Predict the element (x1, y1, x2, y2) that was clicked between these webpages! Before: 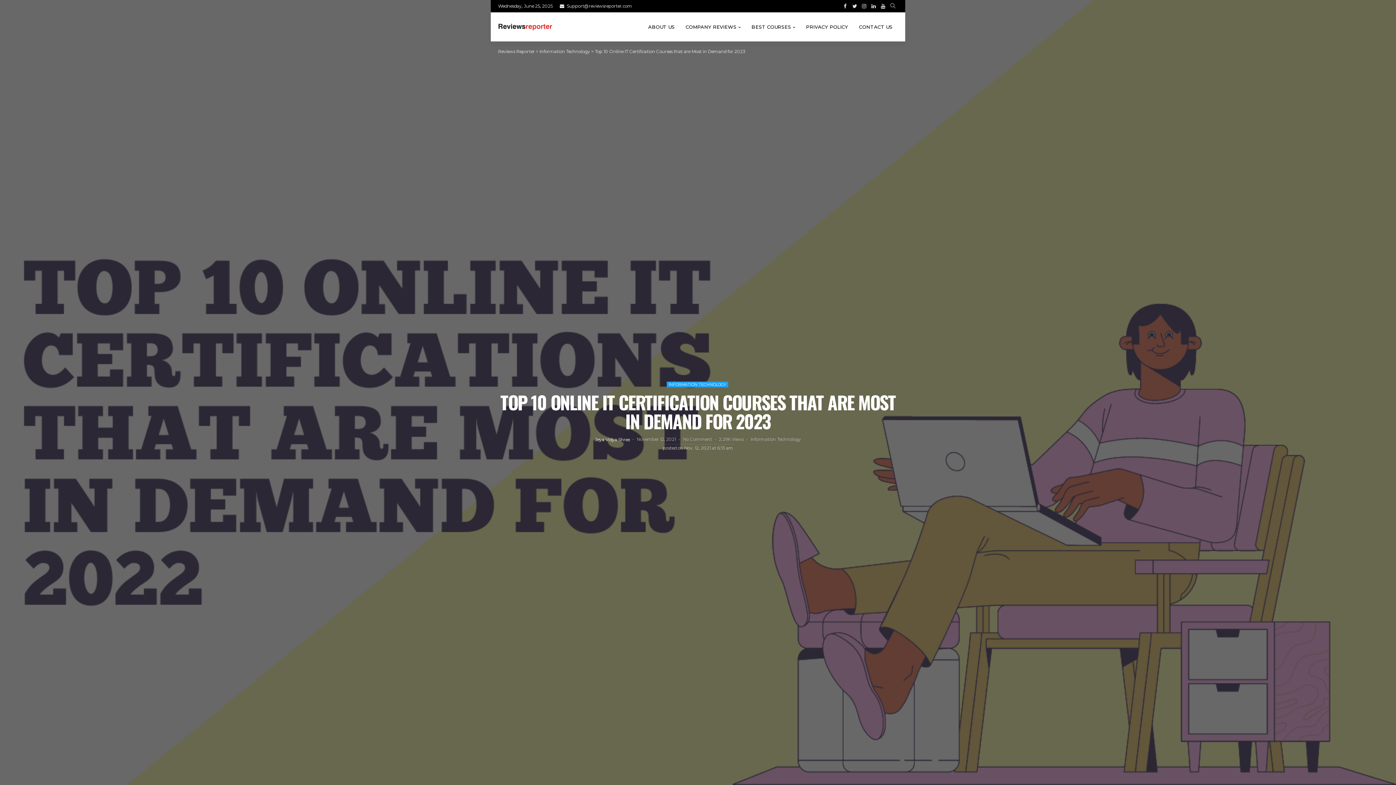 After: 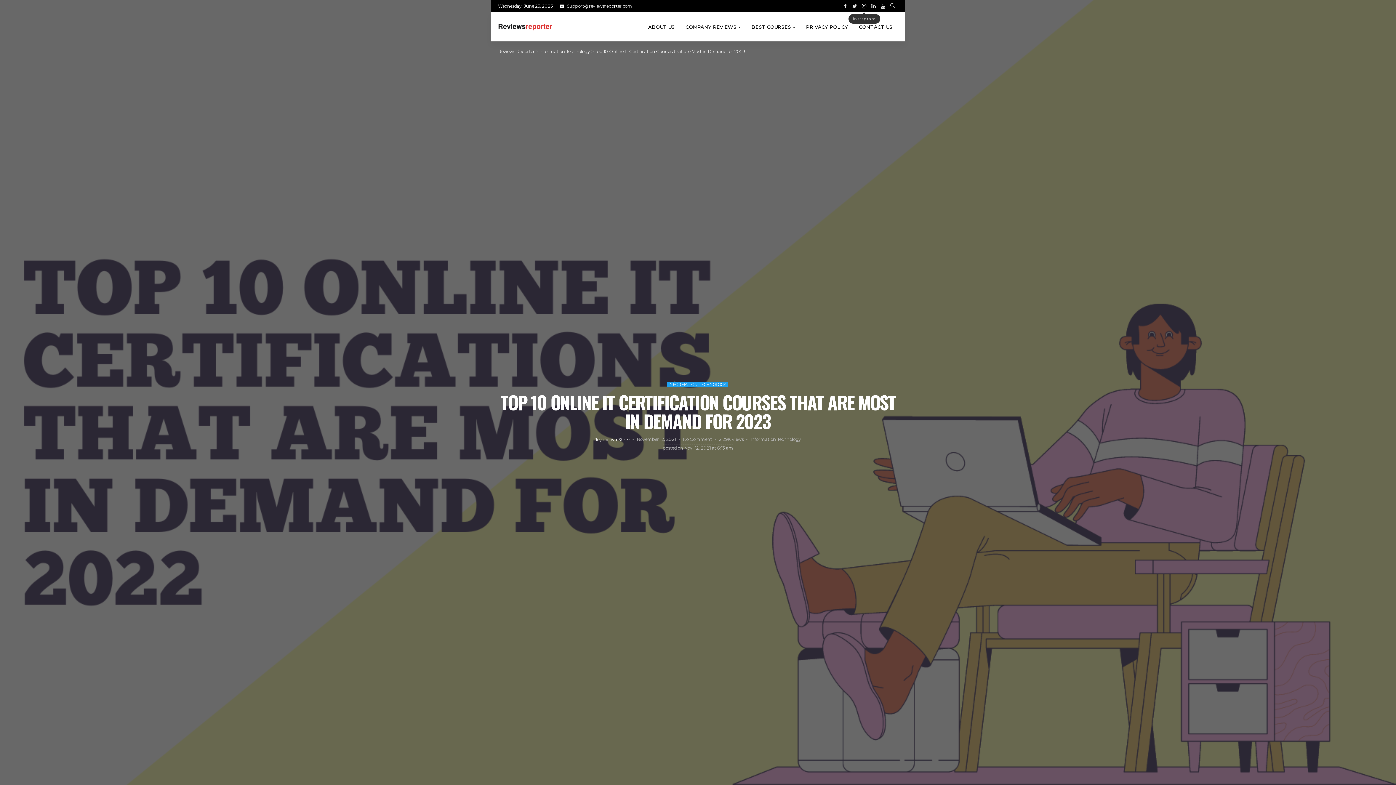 Action: bbox: (859, 0, 869, 12)